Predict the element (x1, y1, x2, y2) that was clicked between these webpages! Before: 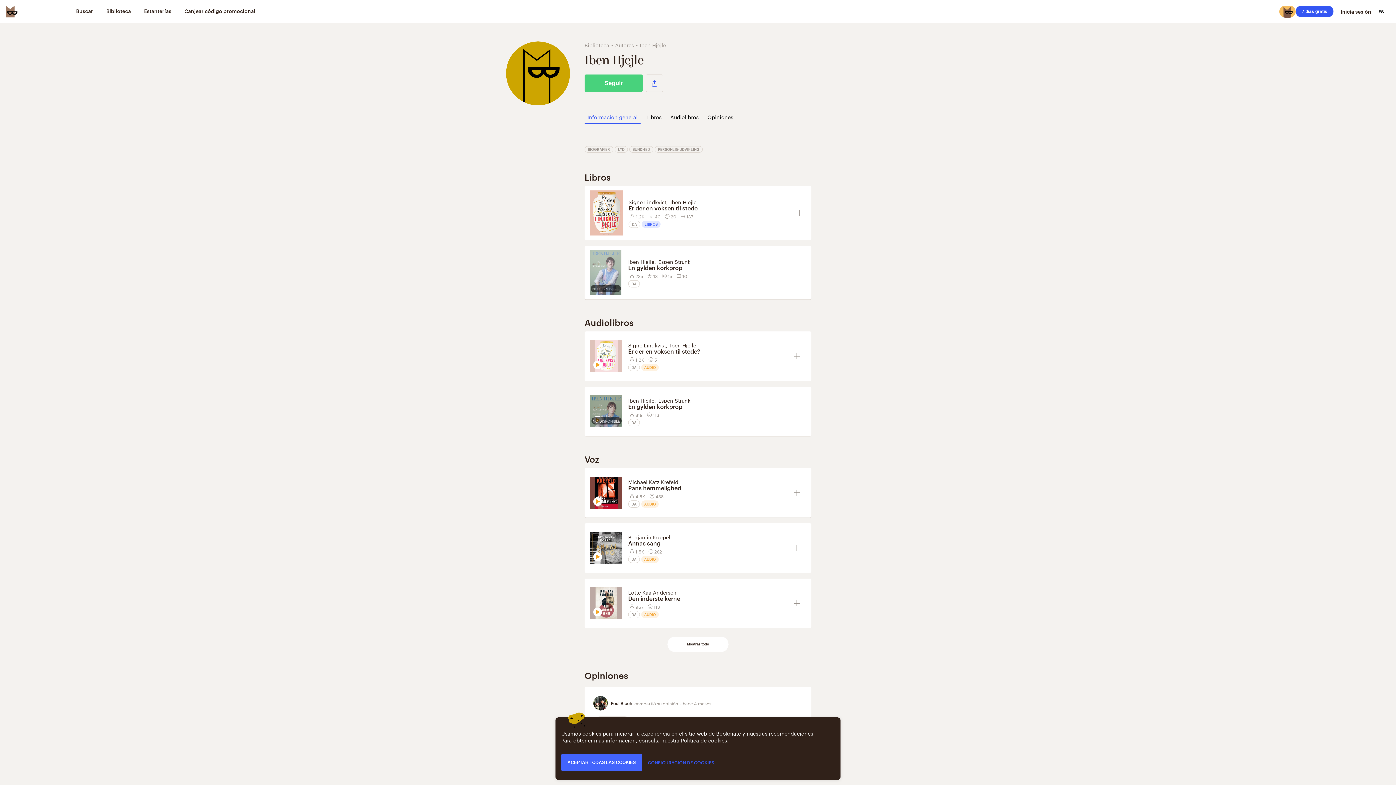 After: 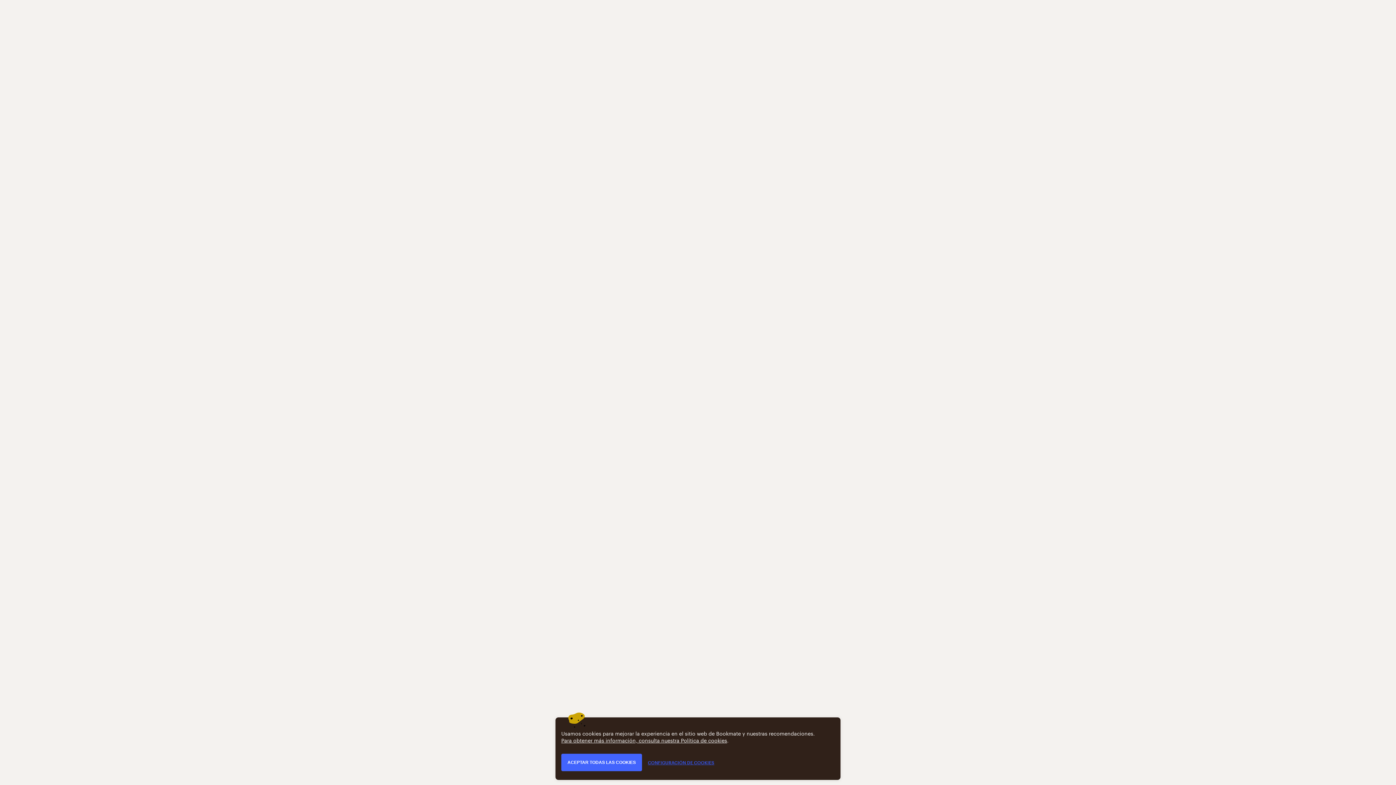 Action: label: En gylden korkprop bbox: (628, 403, 805, 410)